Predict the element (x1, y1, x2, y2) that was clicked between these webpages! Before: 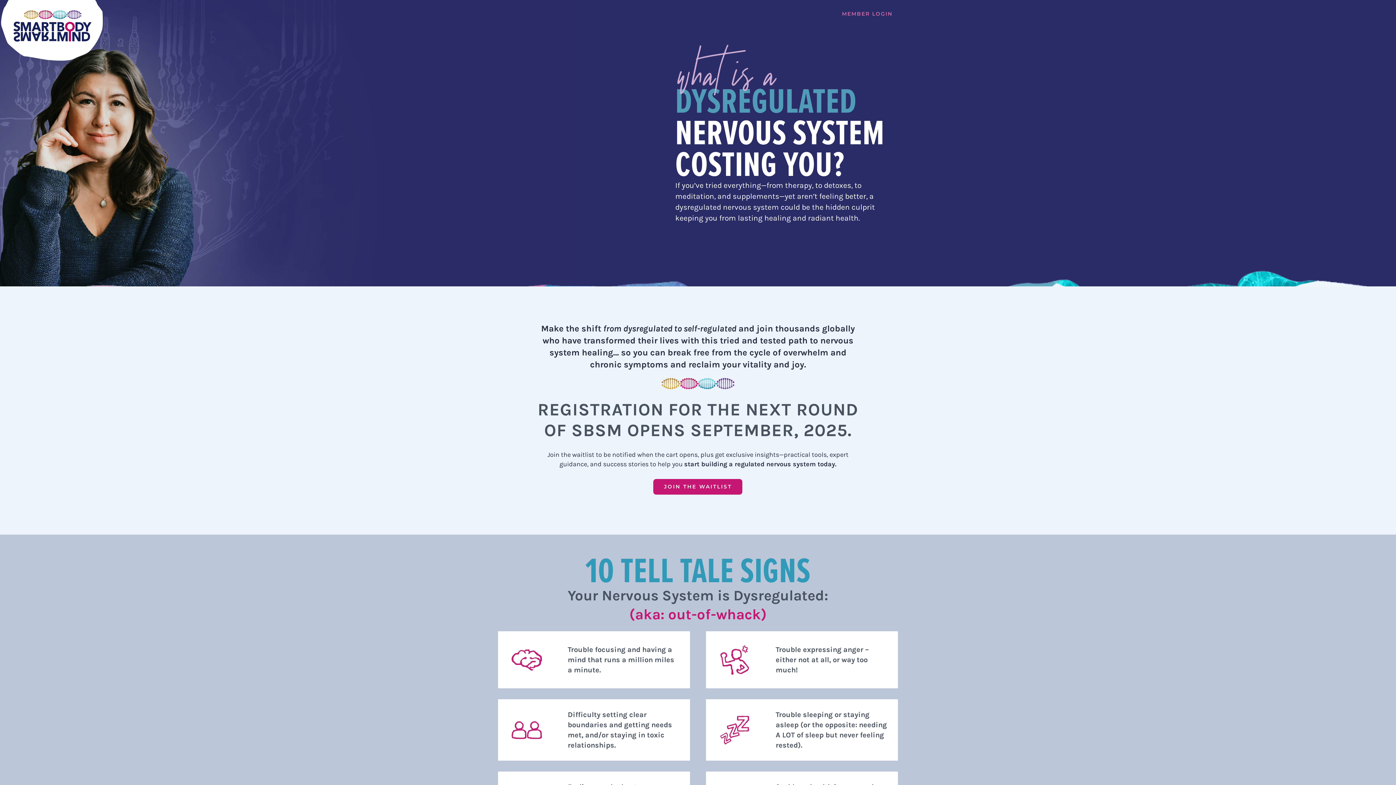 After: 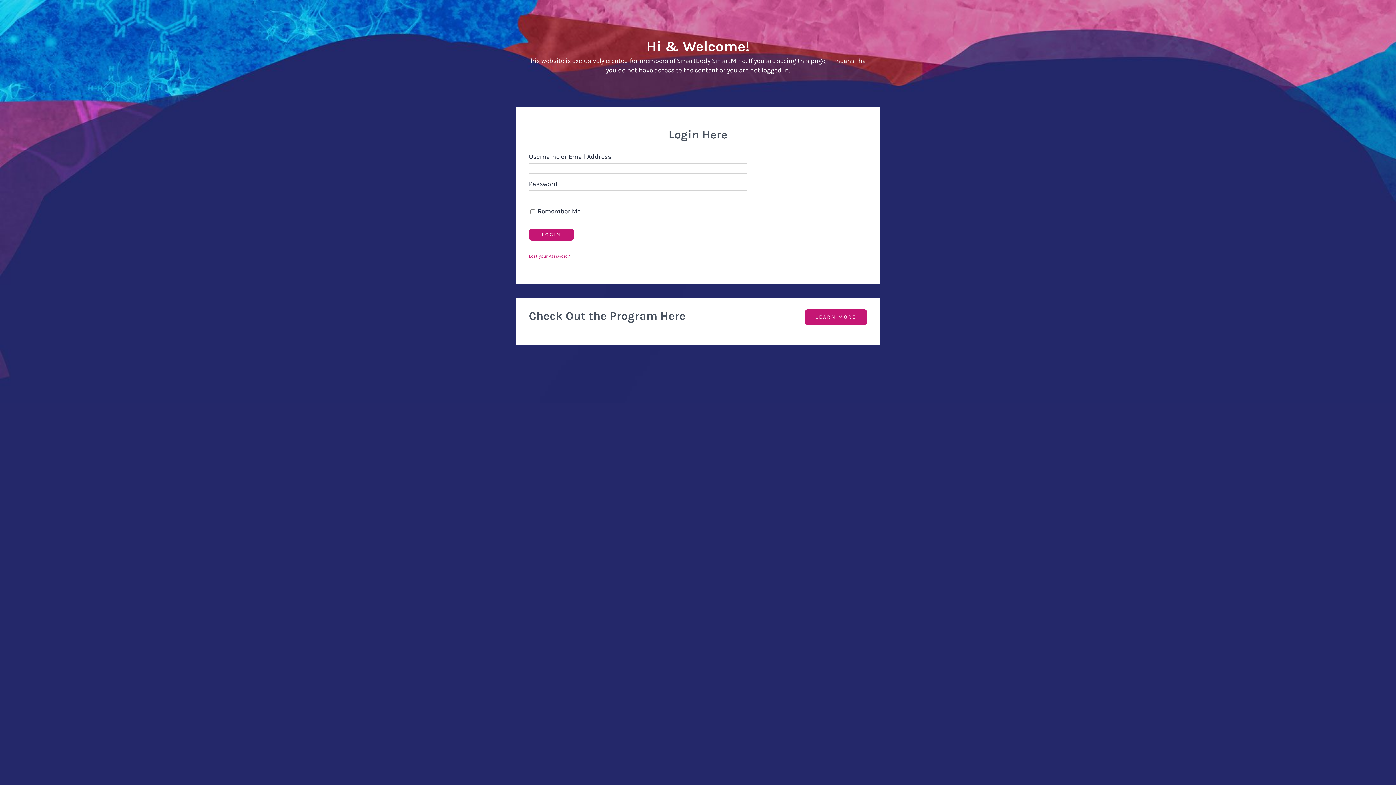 Action: bbox: (836, 7, 898, 20) label: MEMBER LOGIN